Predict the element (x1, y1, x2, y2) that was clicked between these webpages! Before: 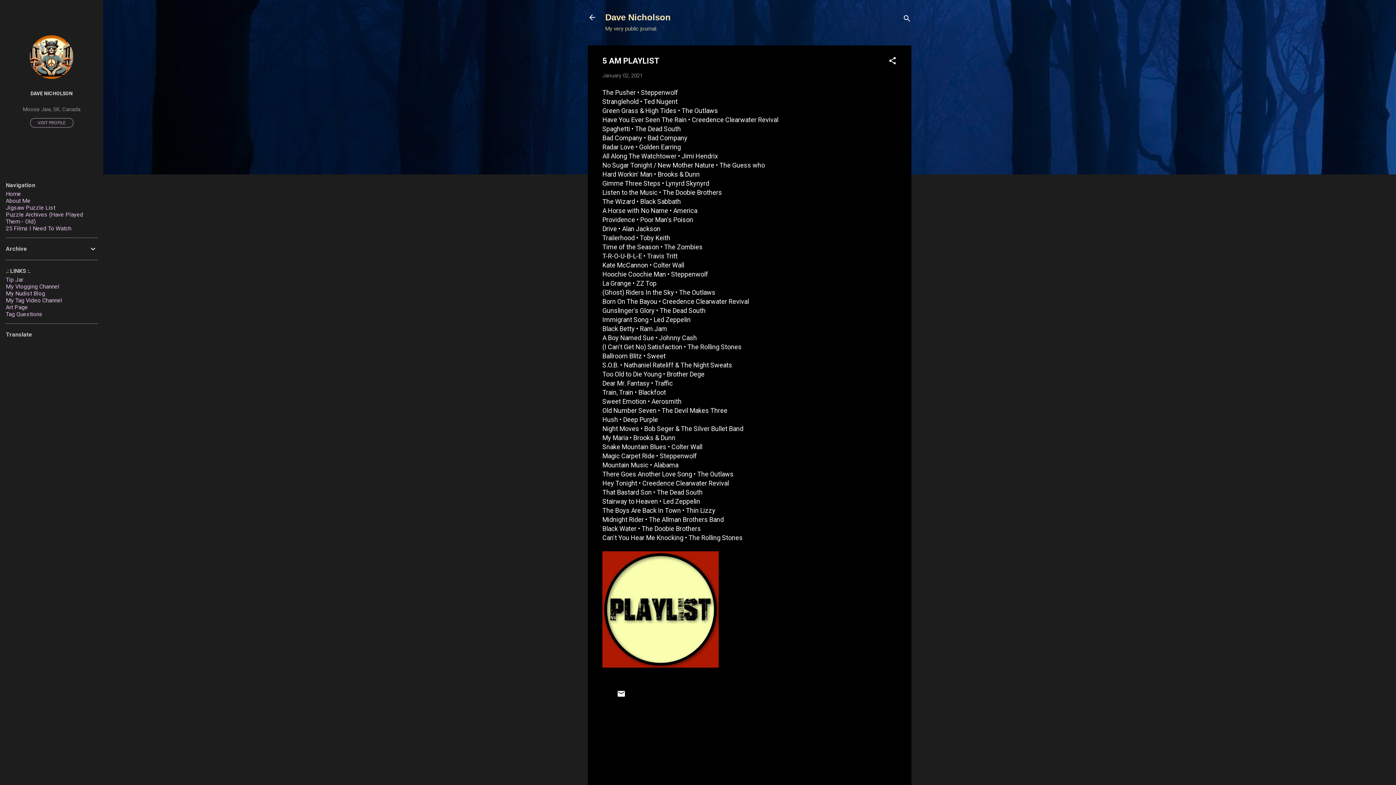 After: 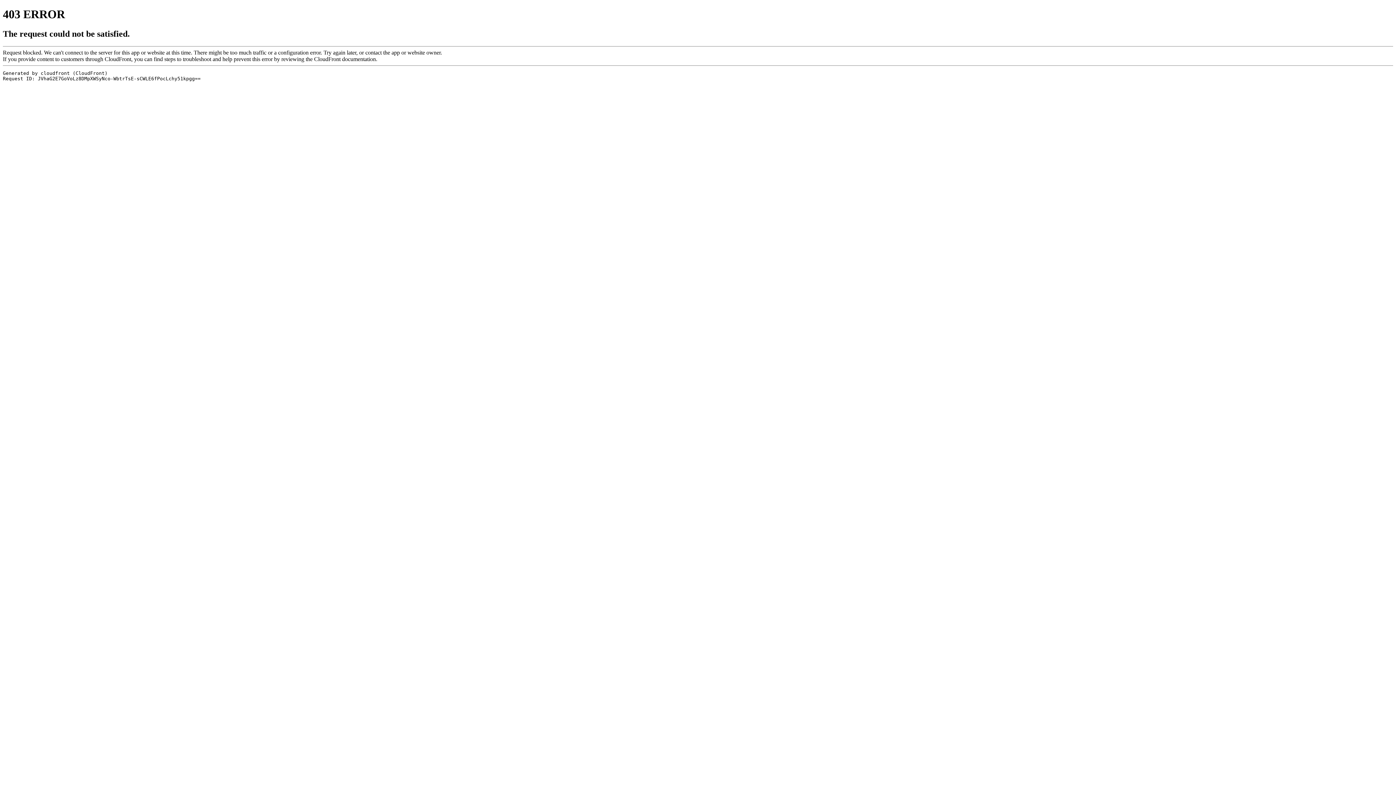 Action: label: Art Page bbox: (5, 304, 28, 310)